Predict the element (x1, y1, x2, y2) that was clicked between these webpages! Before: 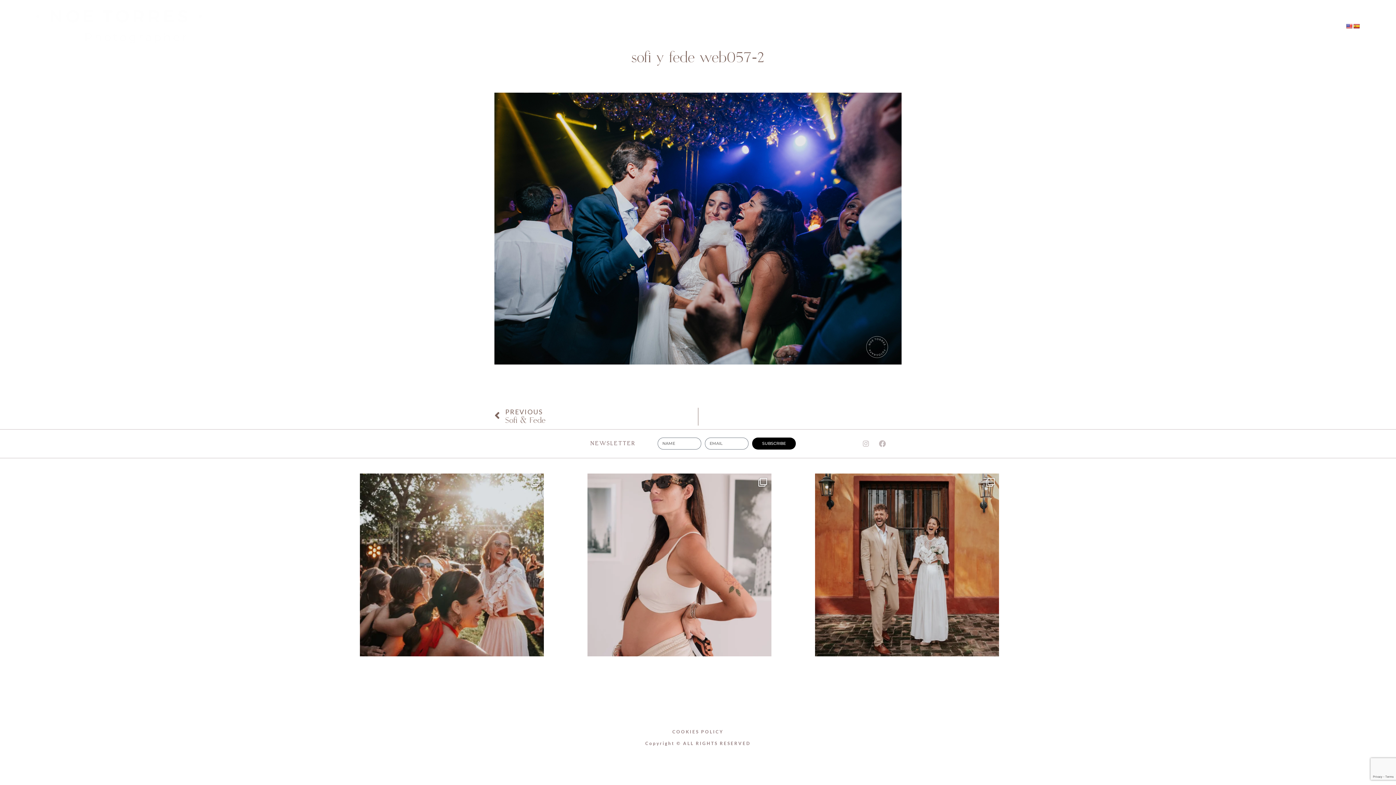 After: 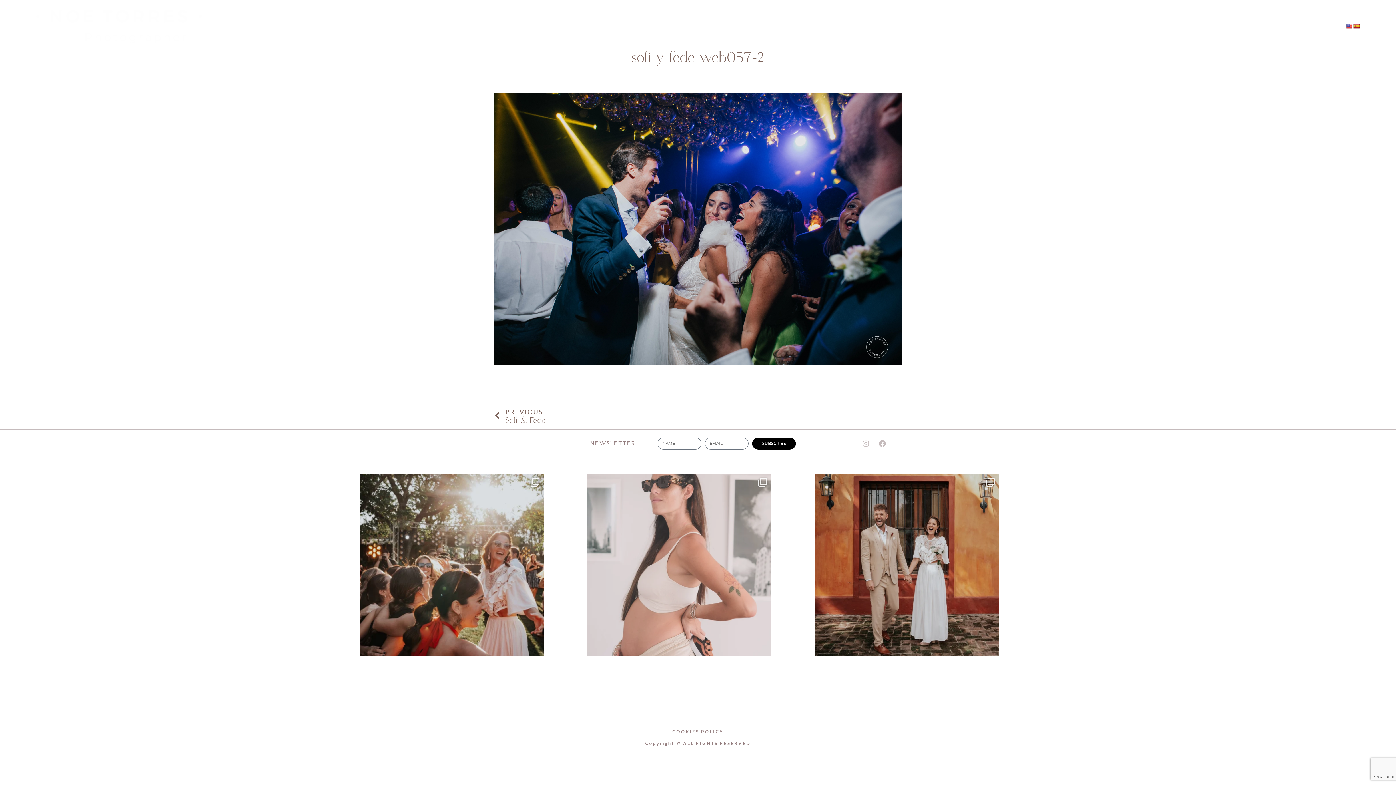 Action: label: “La conexión” Cuando me conecto con las pers bbox: (587, 473, 771, 656)